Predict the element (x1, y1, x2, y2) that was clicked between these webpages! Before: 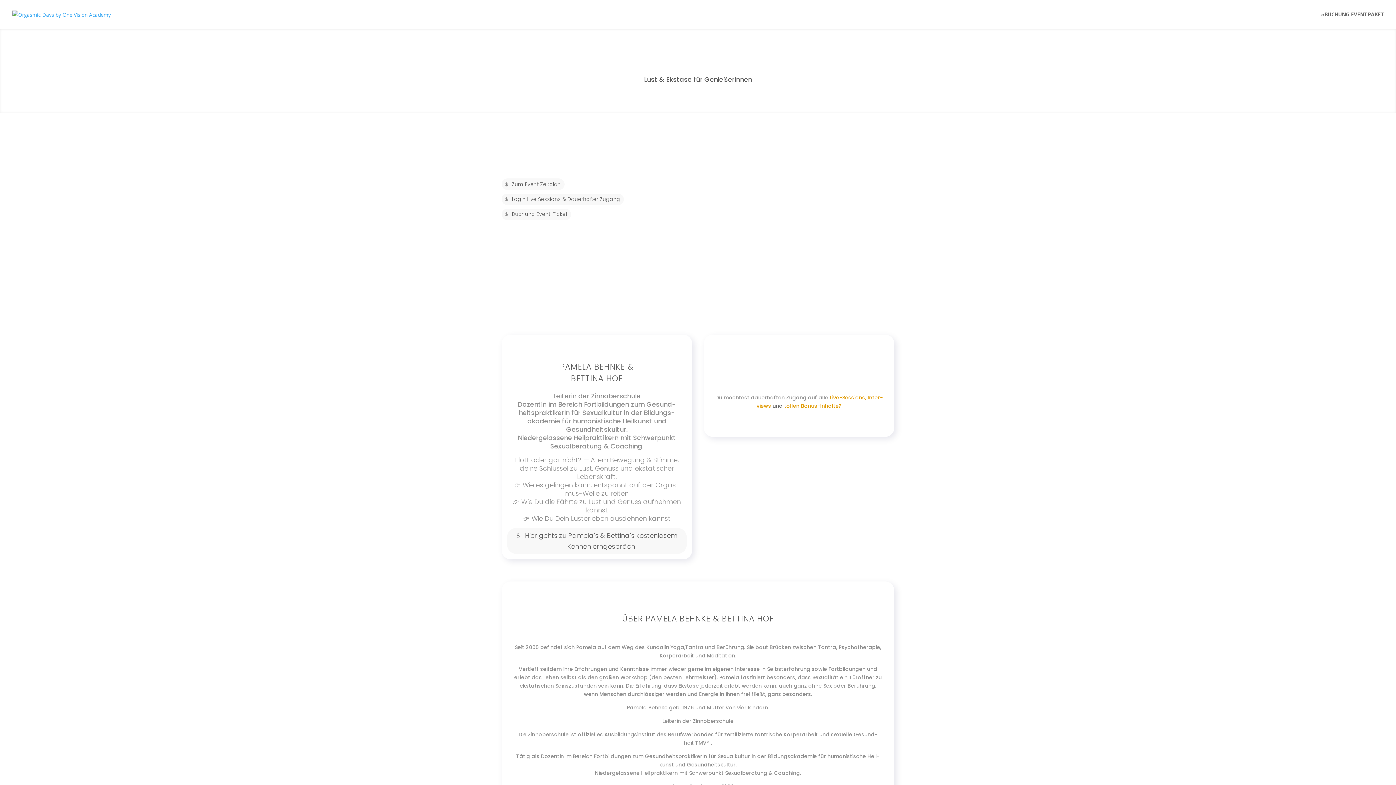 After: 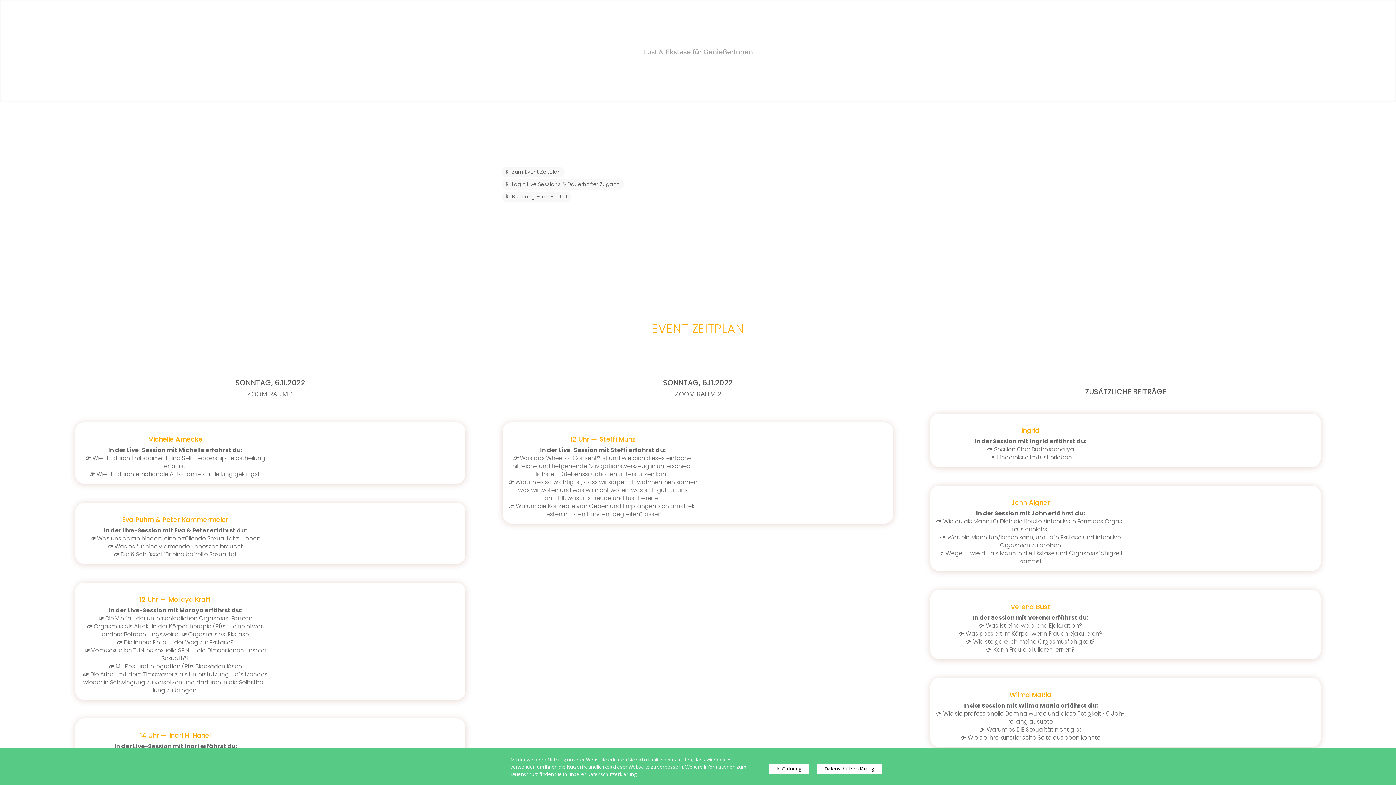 Action: bbox: (501, 178, 564, 190) label: Zum Event Zeitplan